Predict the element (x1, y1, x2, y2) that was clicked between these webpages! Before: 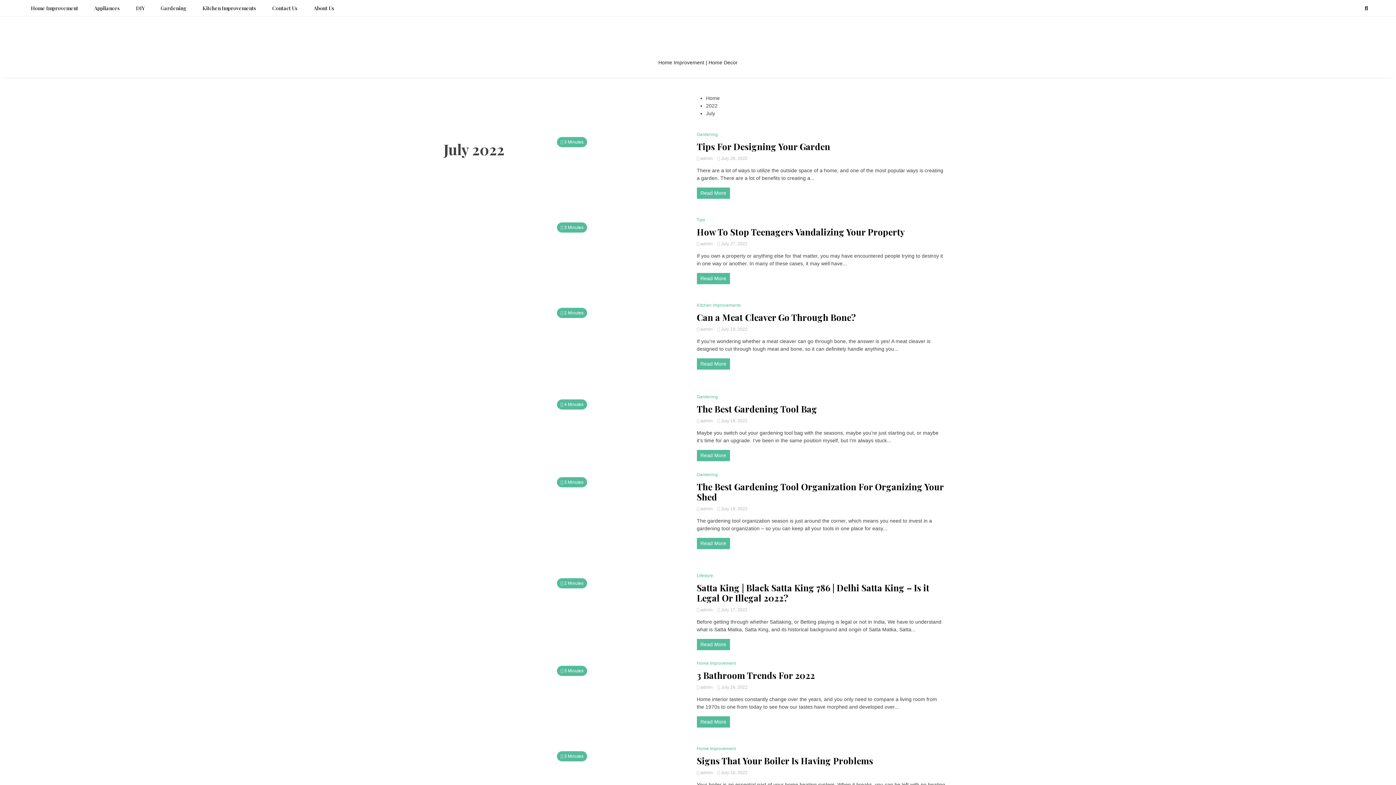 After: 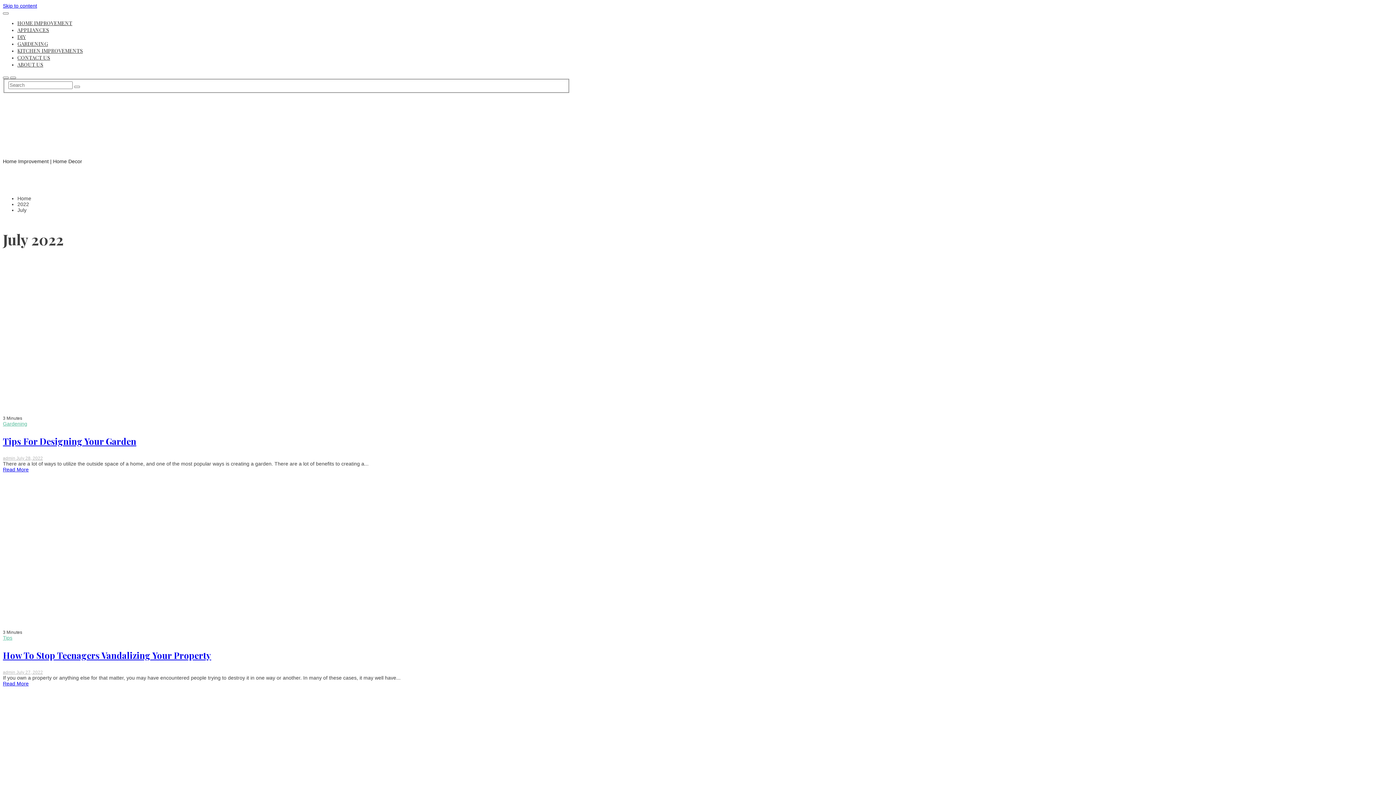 Action: bbox: (1365, 5, 1368, 11)